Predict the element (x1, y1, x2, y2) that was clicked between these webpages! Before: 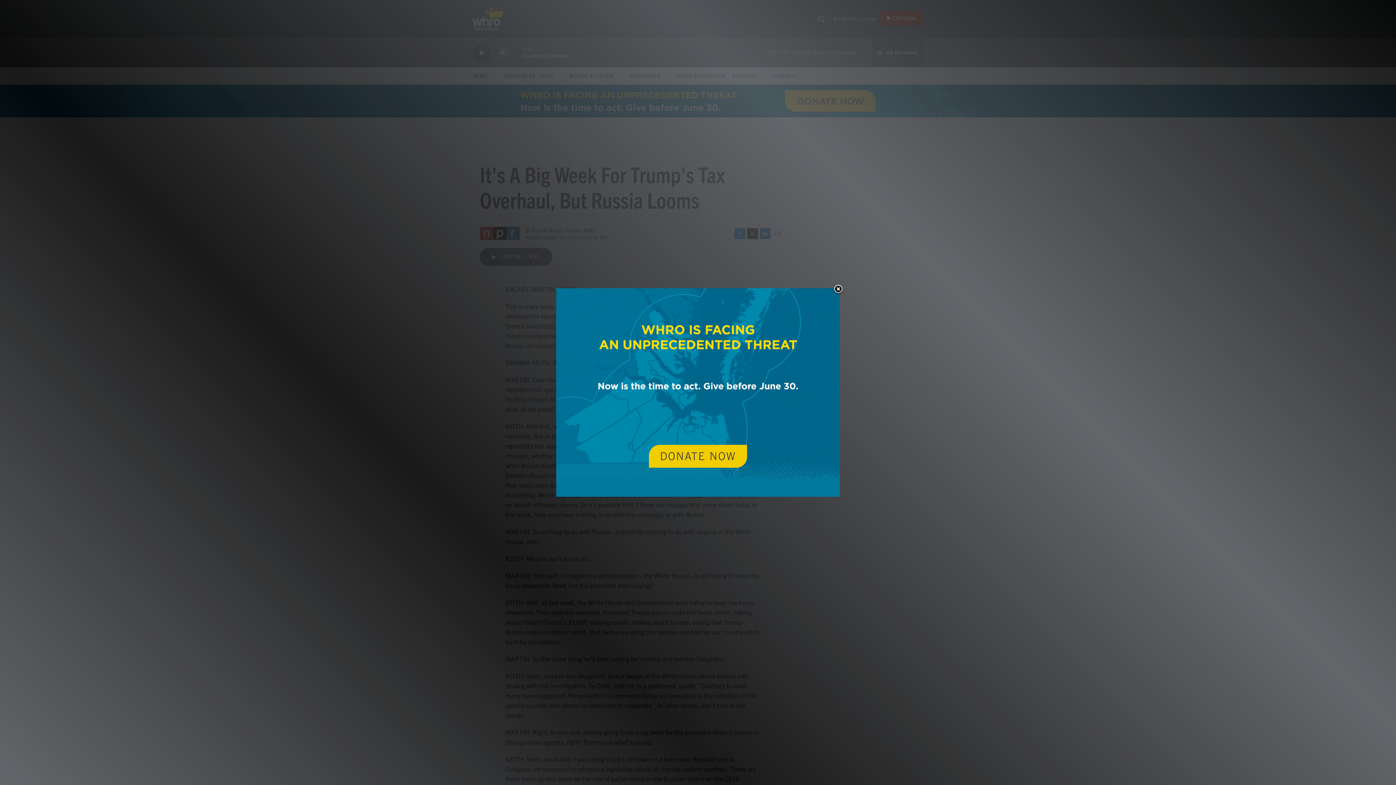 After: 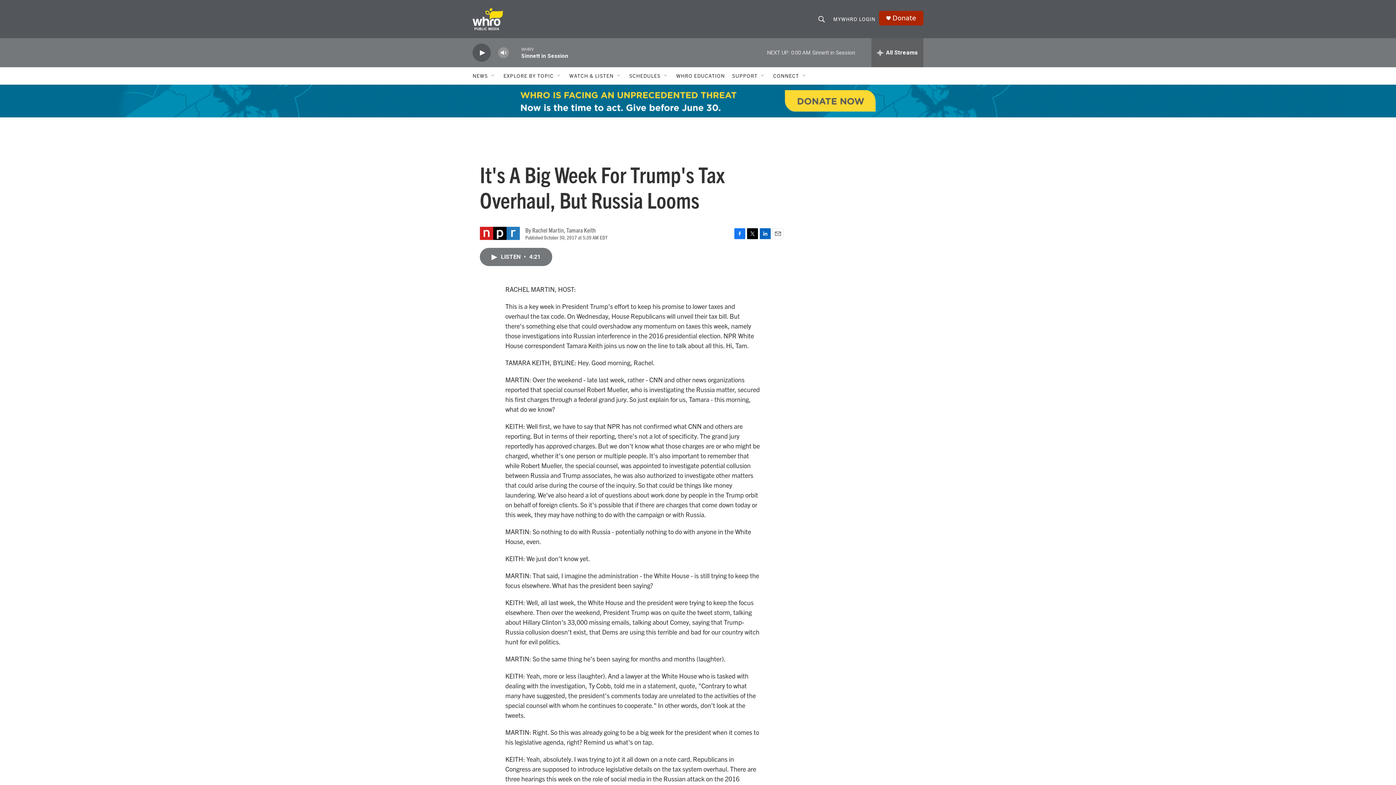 Action: bbox: (833, 284, 844, 295) label: Close